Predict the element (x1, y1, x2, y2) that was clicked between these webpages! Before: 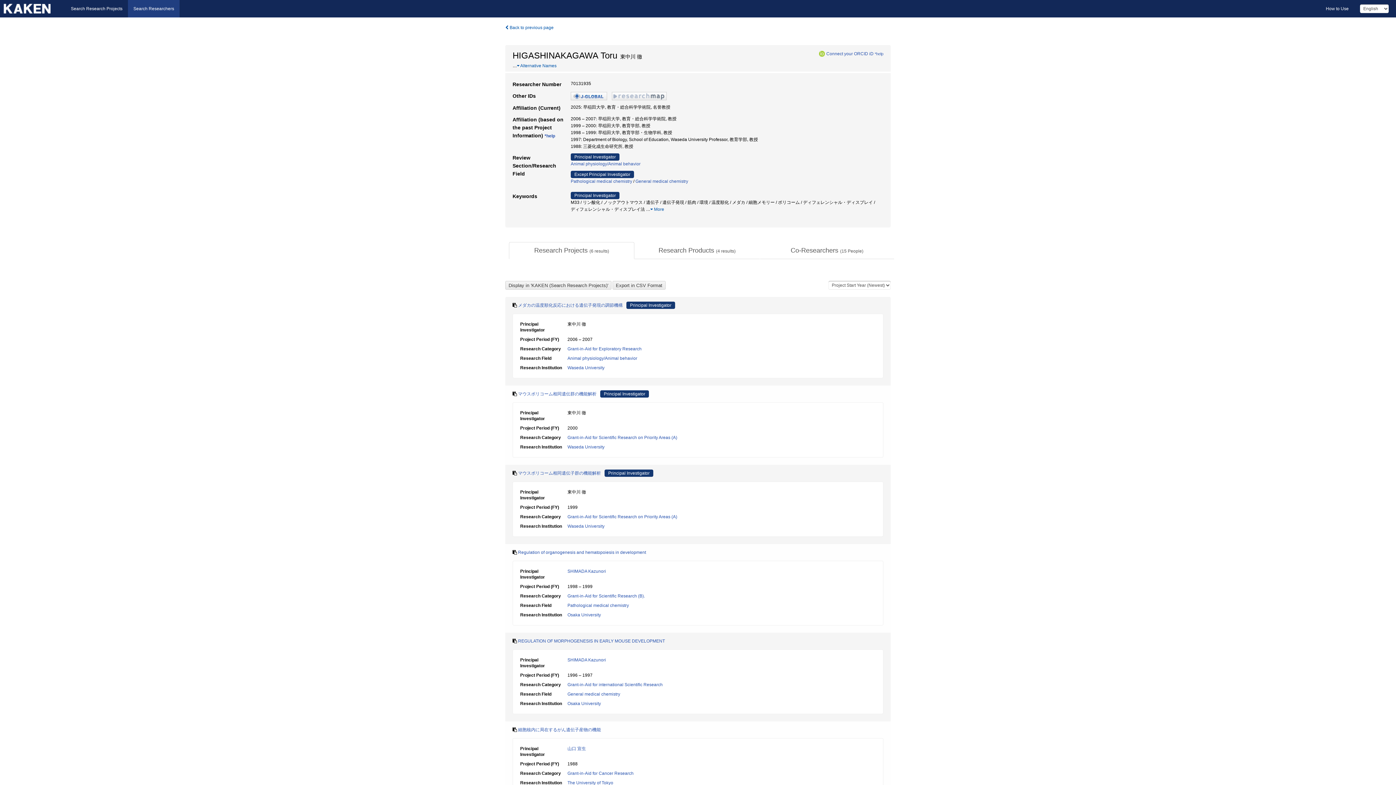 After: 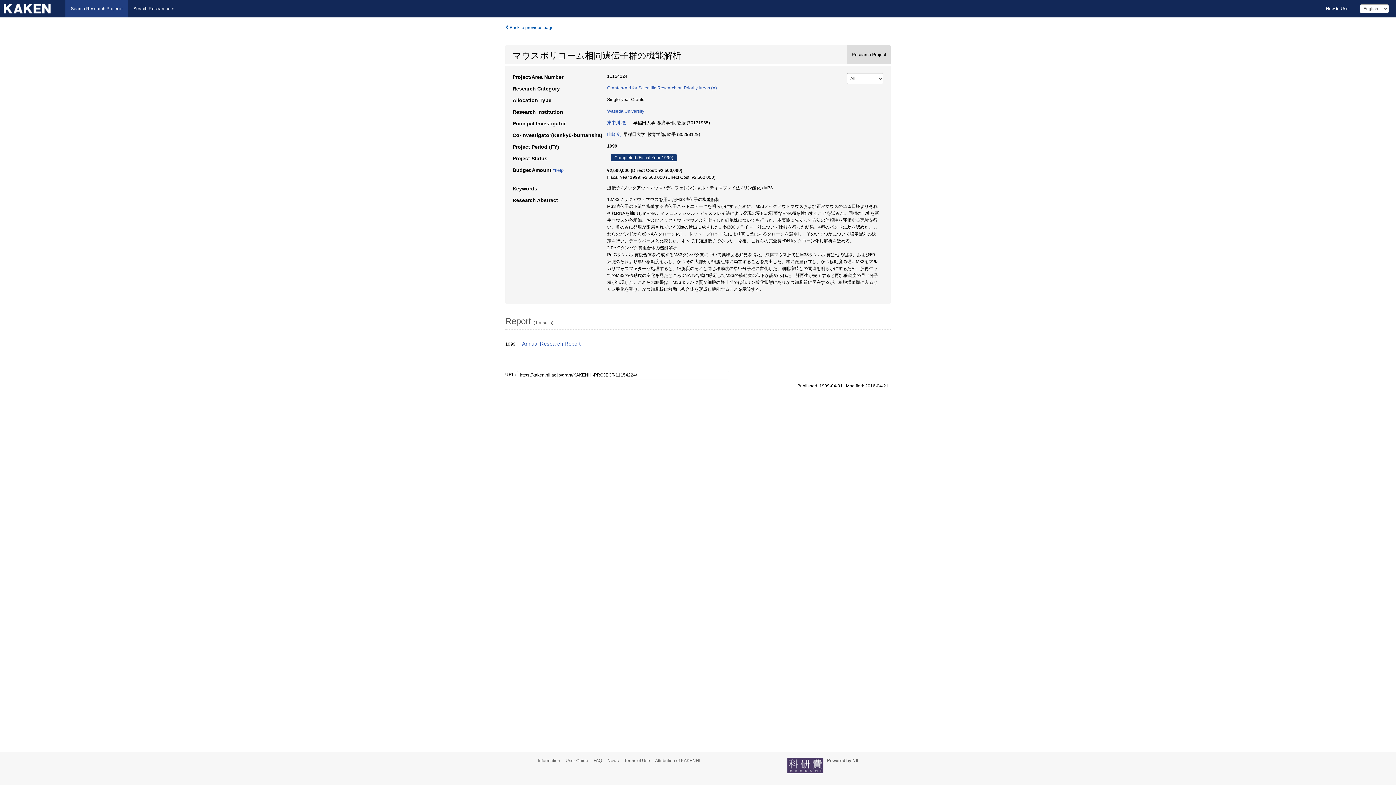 Action: label: マウスポリコーム相同遺伝子群の機能解析 bbox: (518, 470, 601, 476)